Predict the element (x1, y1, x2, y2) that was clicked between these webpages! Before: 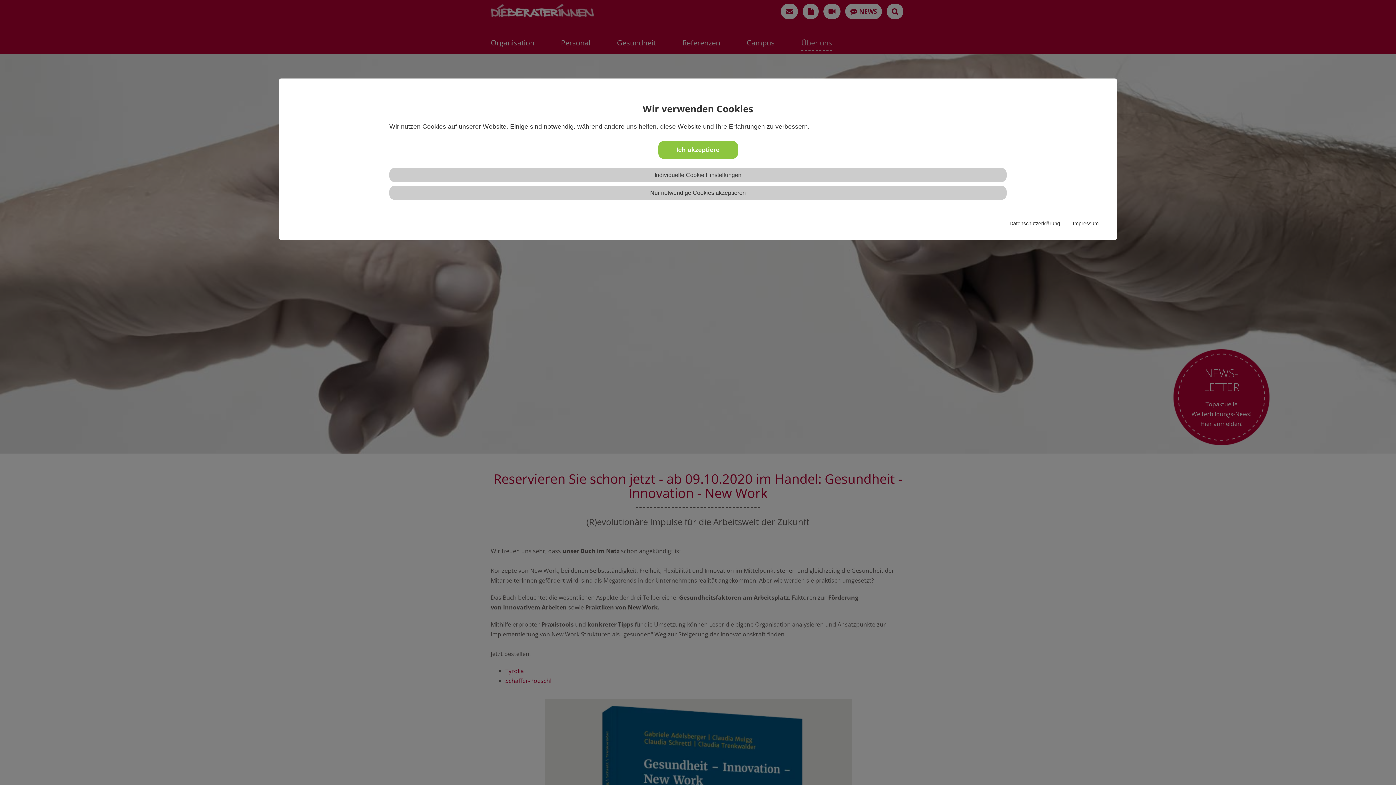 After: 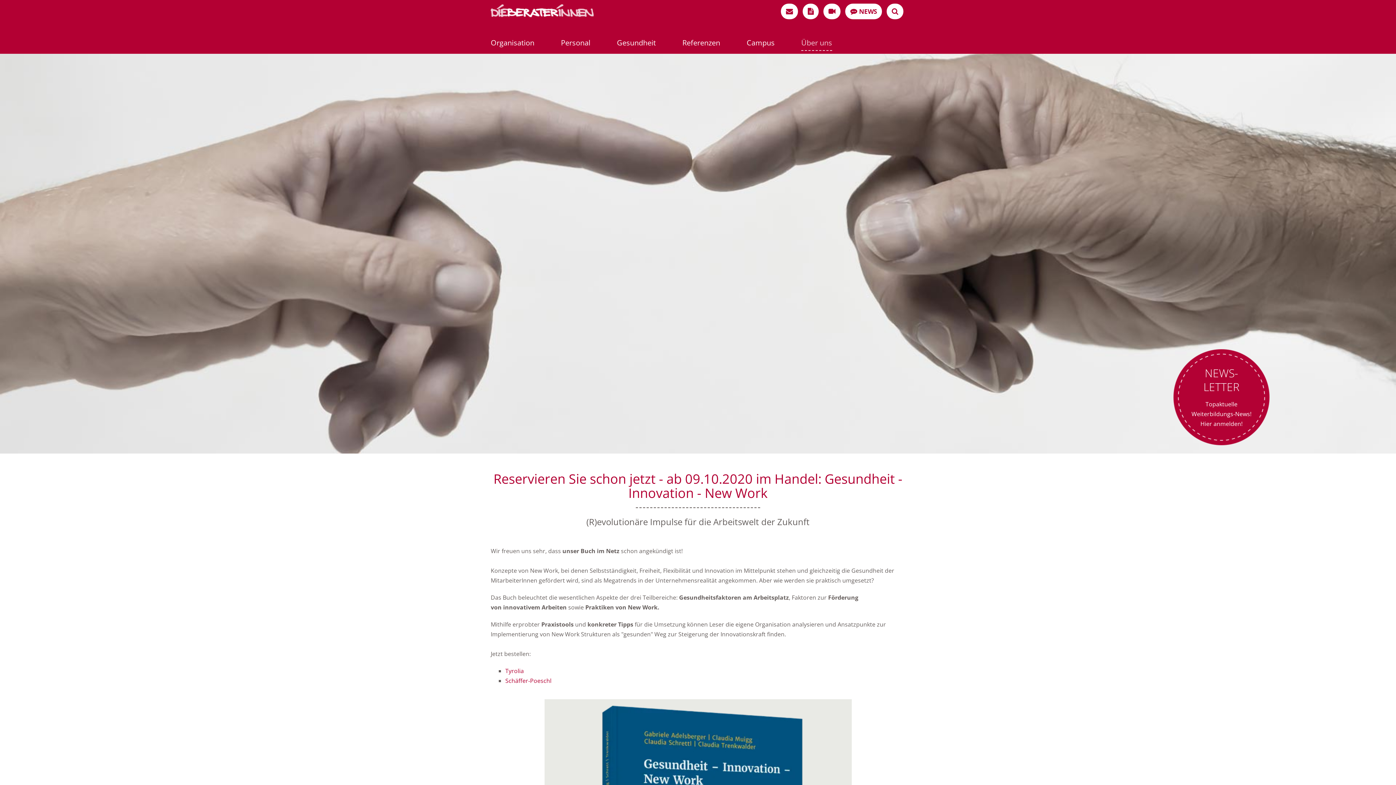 Action: bbox: (658, 141, 738, 158) label: Ich akzeptiere